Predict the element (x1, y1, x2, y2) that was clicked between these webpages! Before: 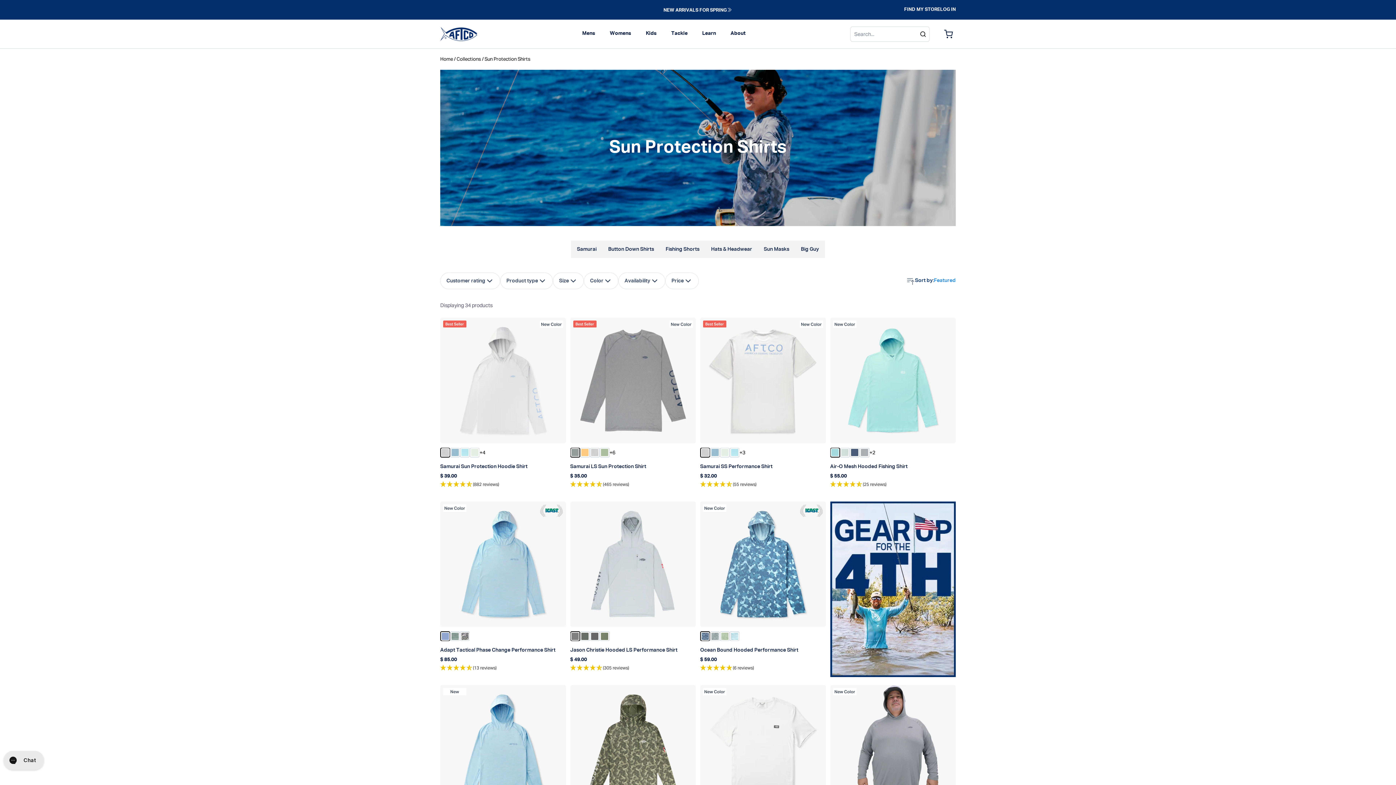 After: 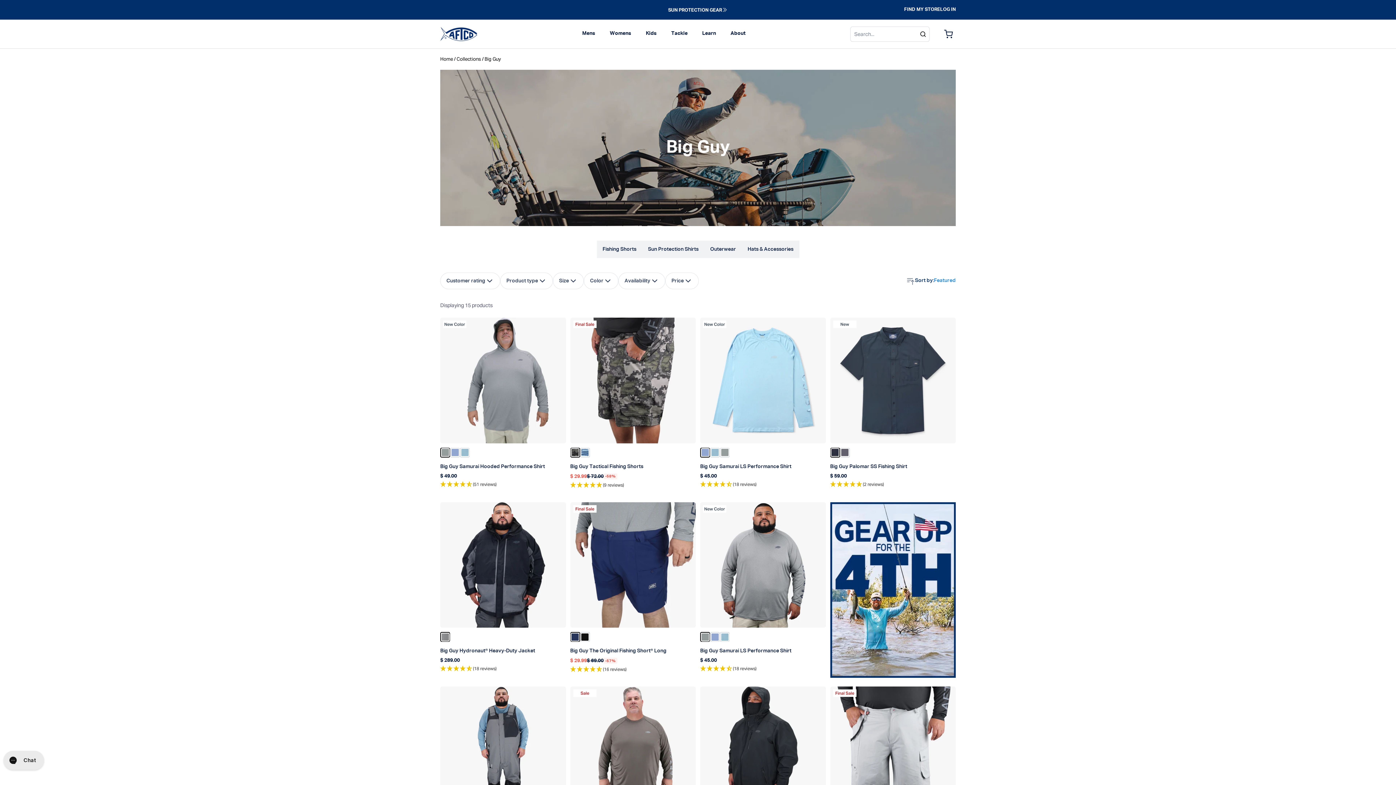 Action: bbox: (795, 240, 825, 258) label: Big Guy